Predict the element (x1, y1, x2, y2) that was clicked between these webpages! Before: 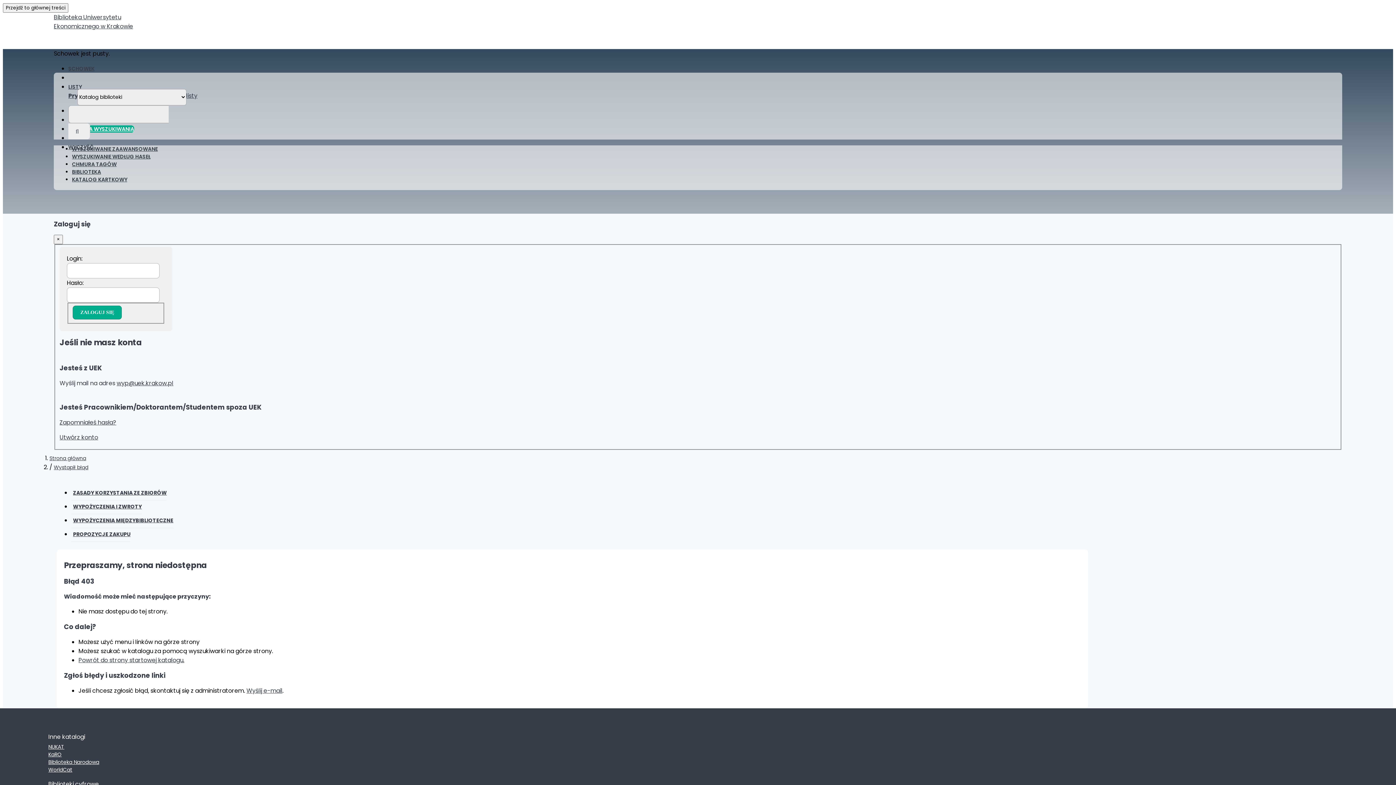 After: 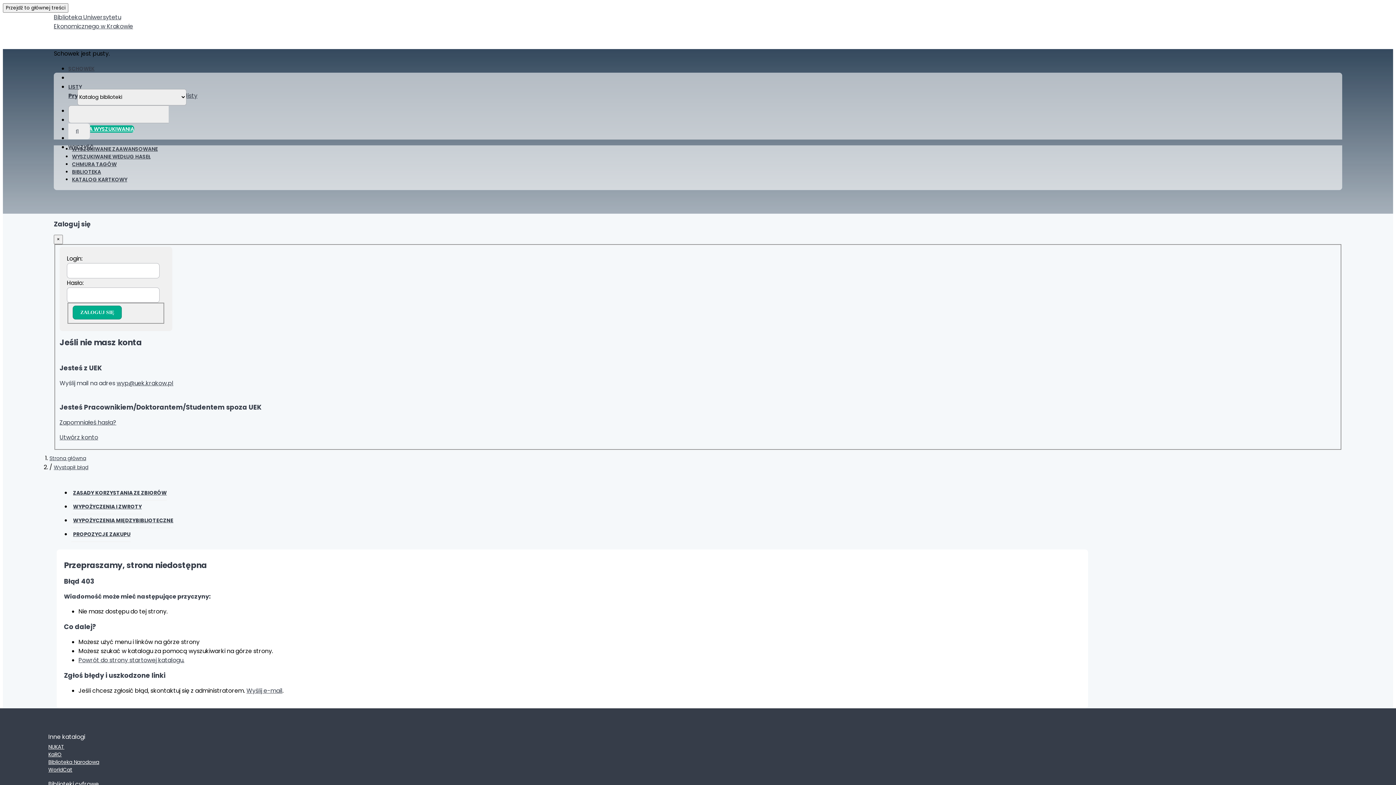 Action: label: Wyślij e-mail bbox: (246, 687, 282, 695)